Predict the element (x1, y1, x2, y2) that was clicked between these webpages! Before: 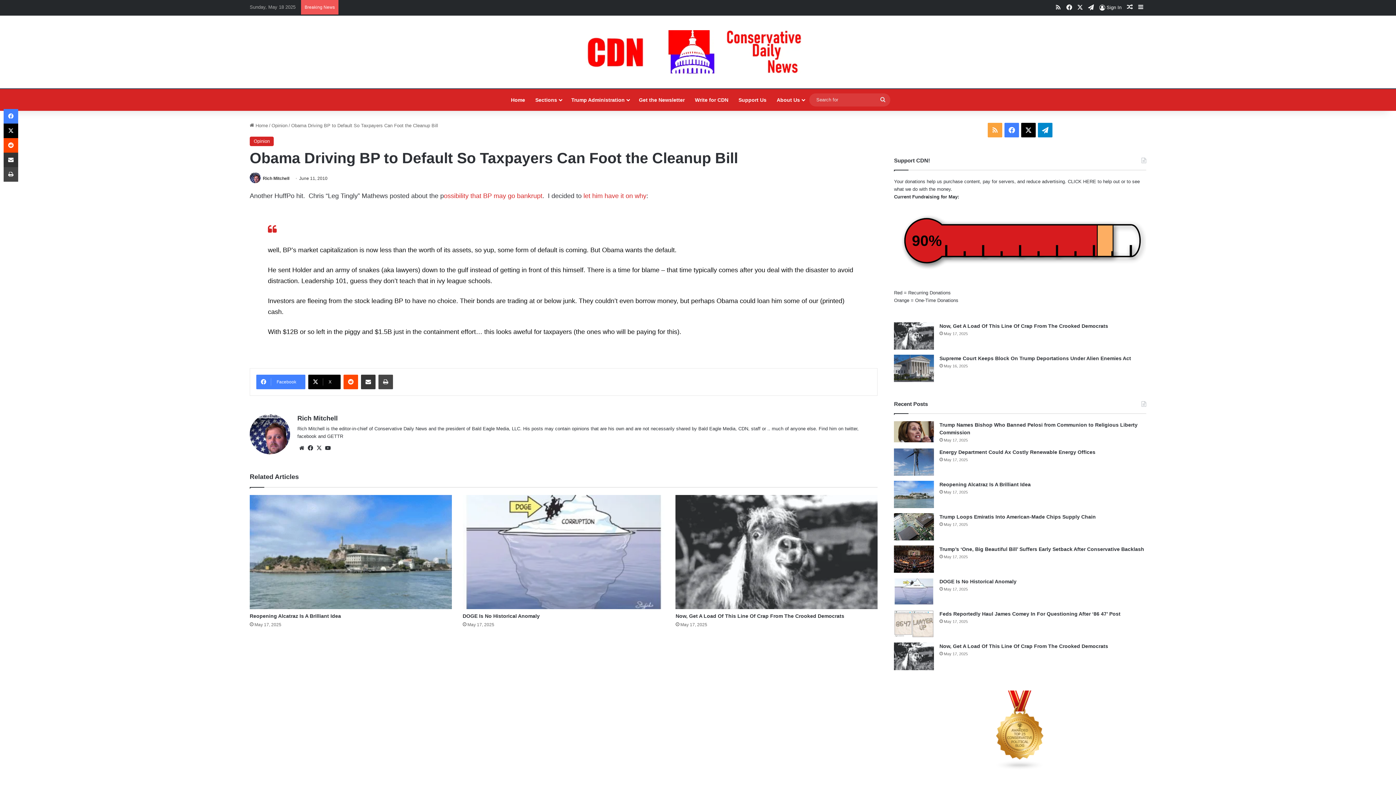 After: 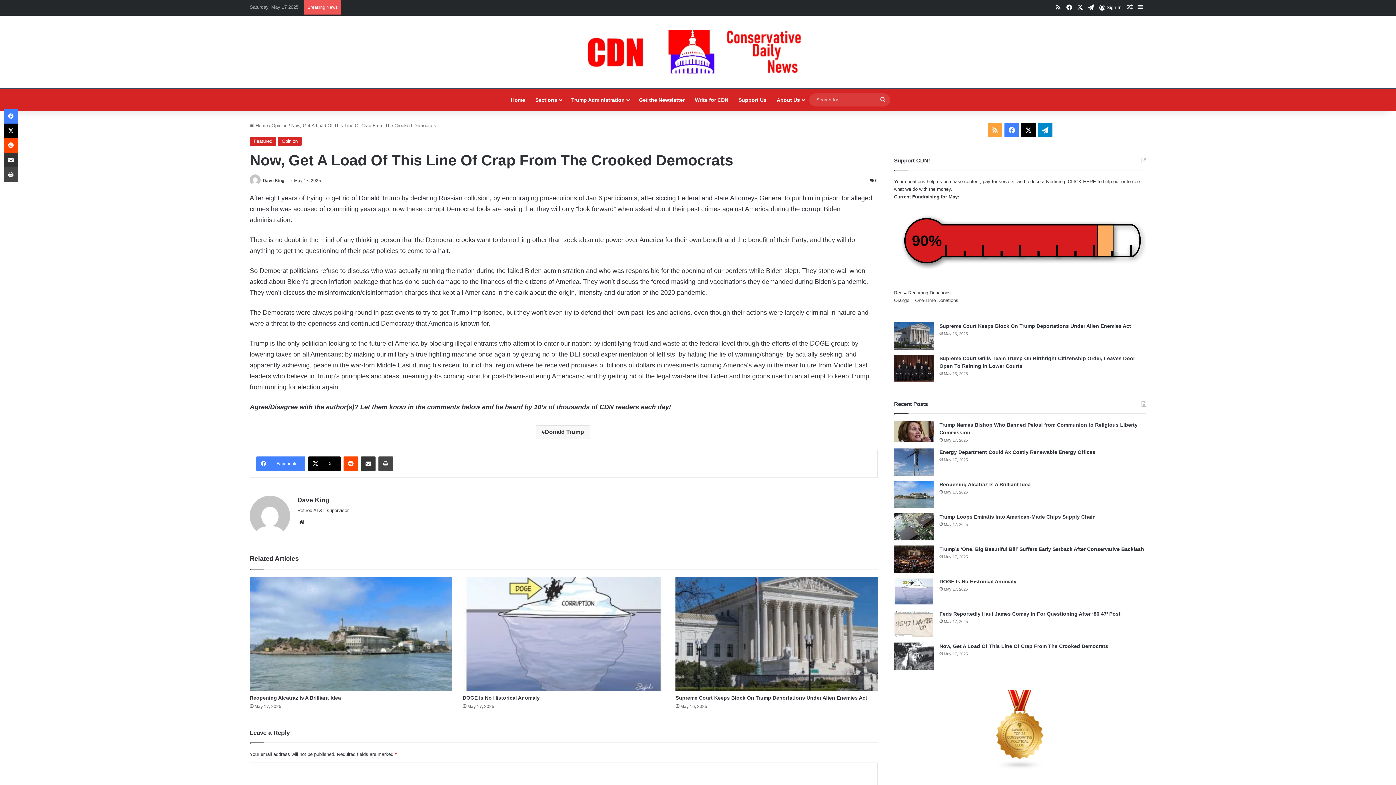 Action: bbox: (894, 643, 934, 670) label: Now, Get A Load Of This Line Of Crap From The Crooked Democrats